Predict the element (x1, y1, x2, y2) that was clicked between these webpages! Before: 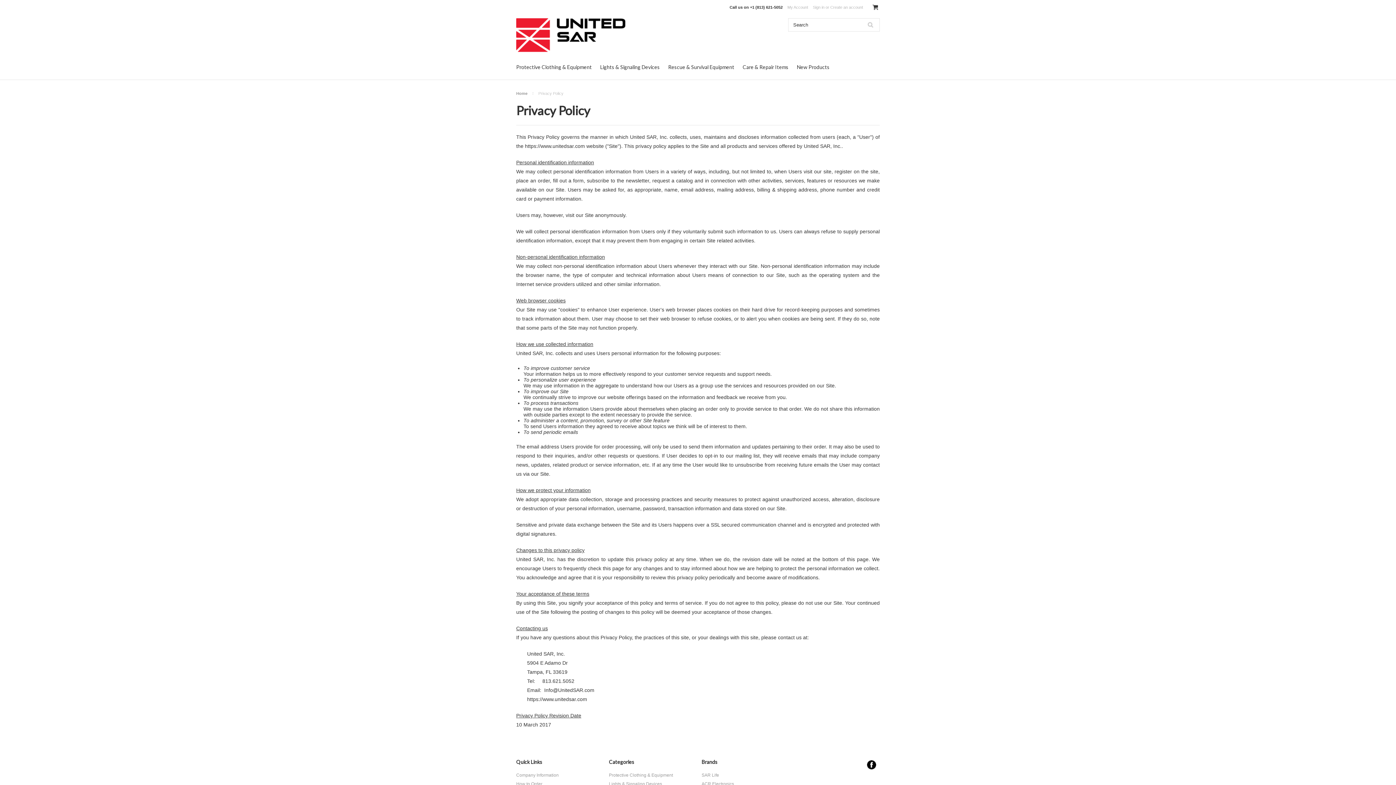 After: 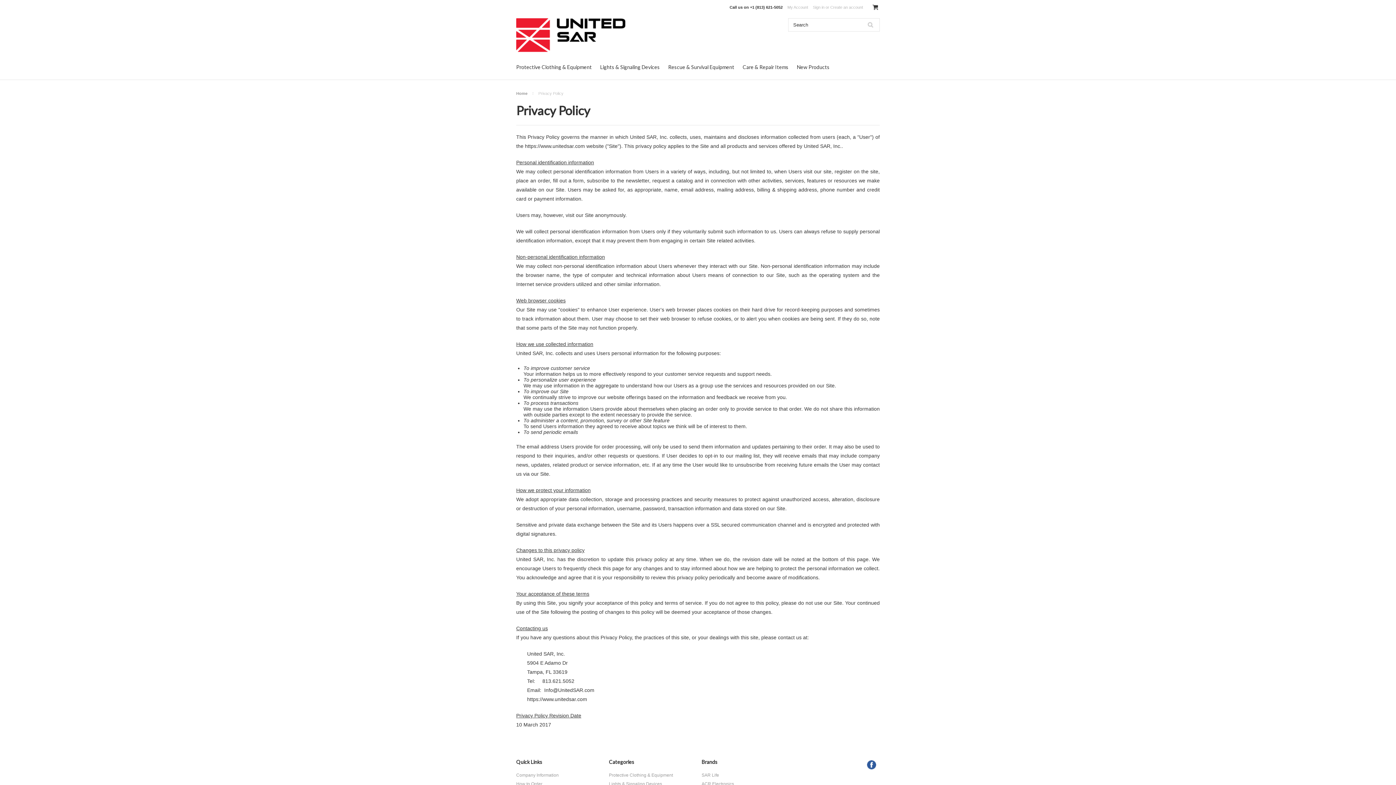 Action: bbox: (867, 760, 876, 769) label: Facebook